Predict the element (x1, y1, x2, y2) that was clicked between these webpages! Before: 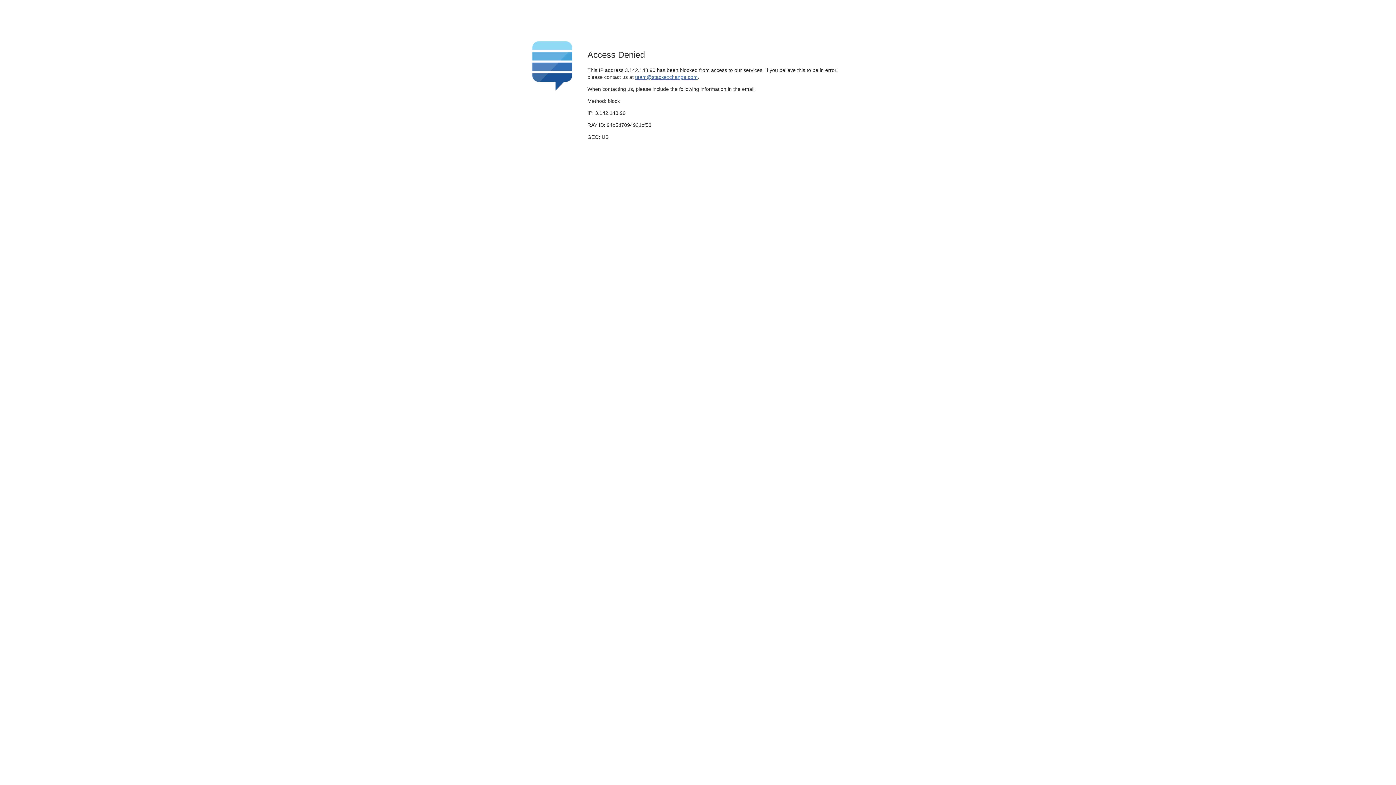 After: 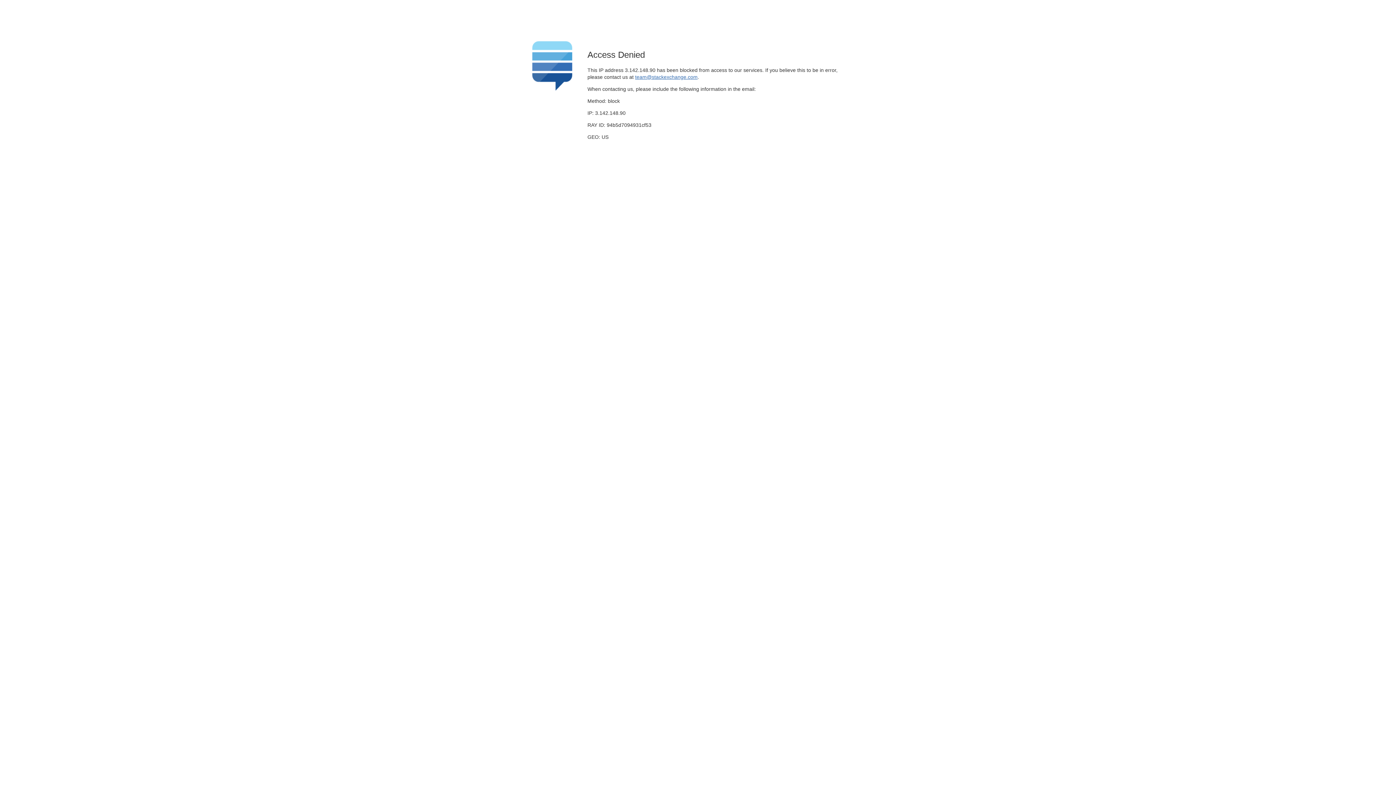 Action: label: team@stackexchange.com bbox: (635, 74, 697, 79)